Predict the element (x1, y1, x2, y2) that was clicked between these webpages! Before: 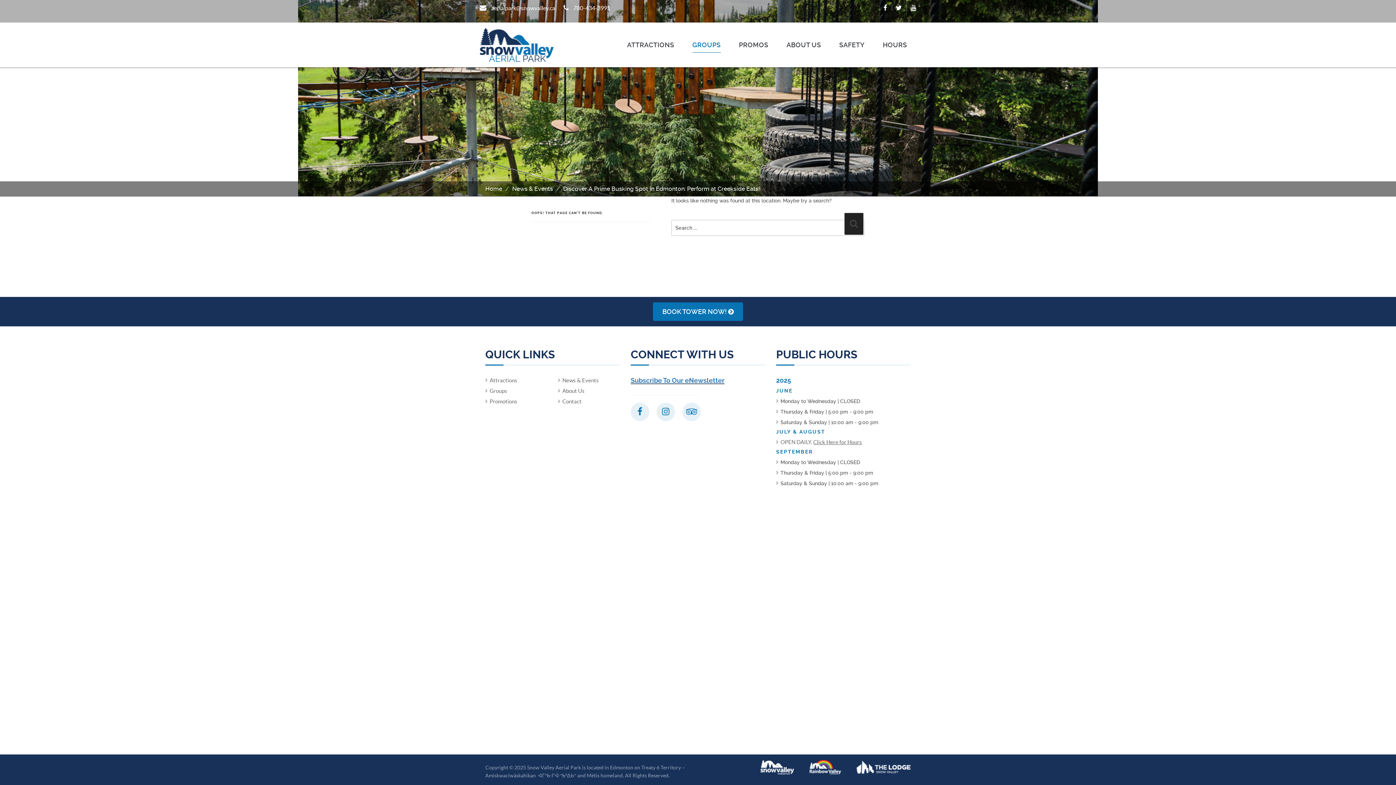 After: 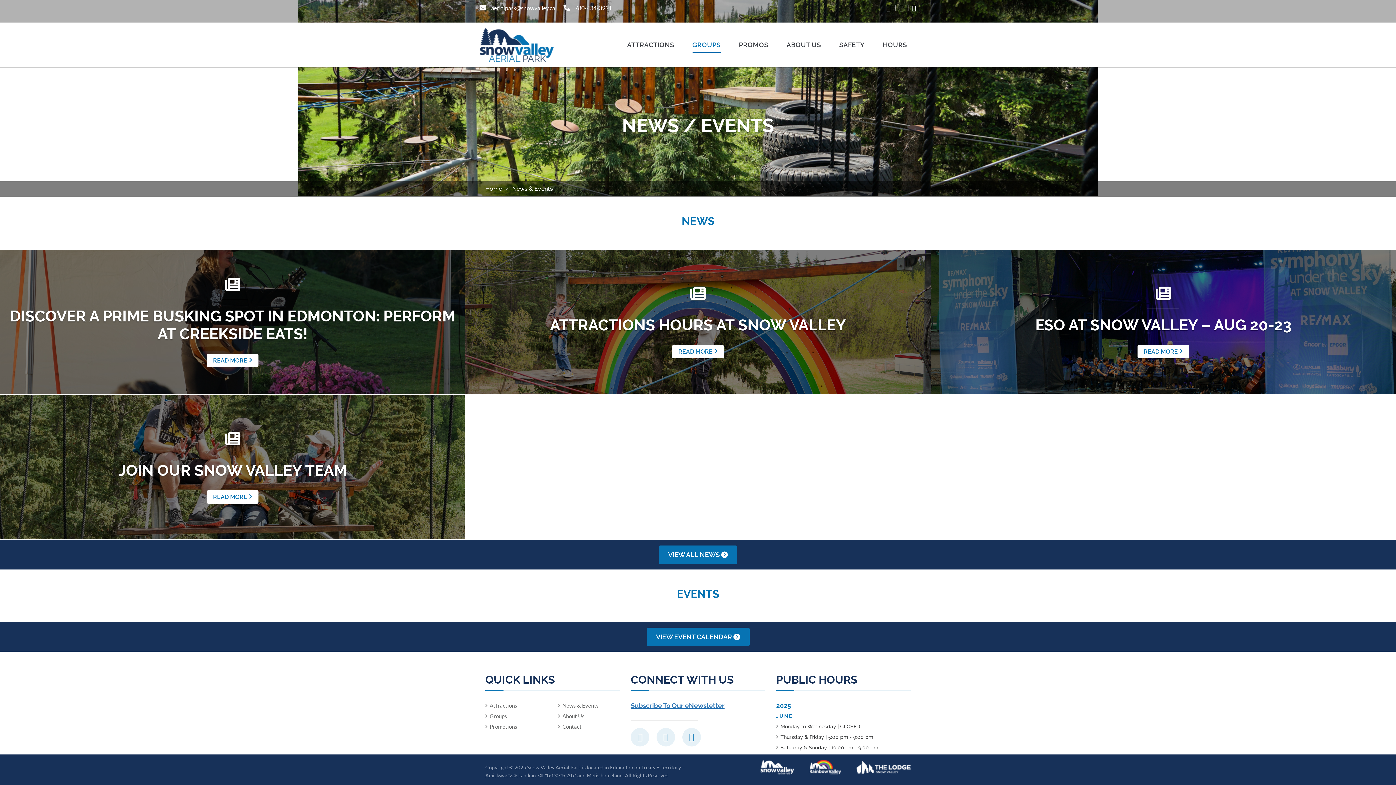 Action: bbox: (512, 185, 553, 192) label: News & Events